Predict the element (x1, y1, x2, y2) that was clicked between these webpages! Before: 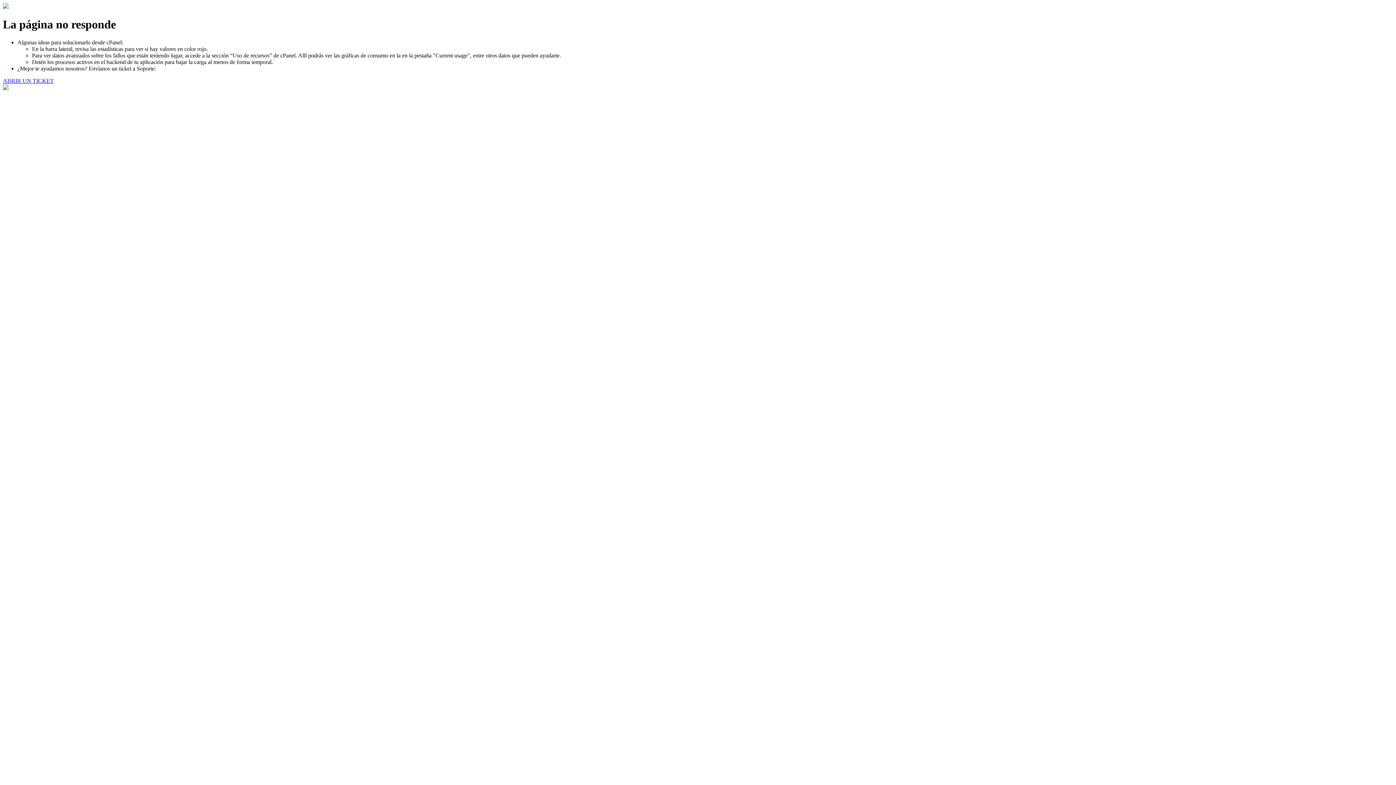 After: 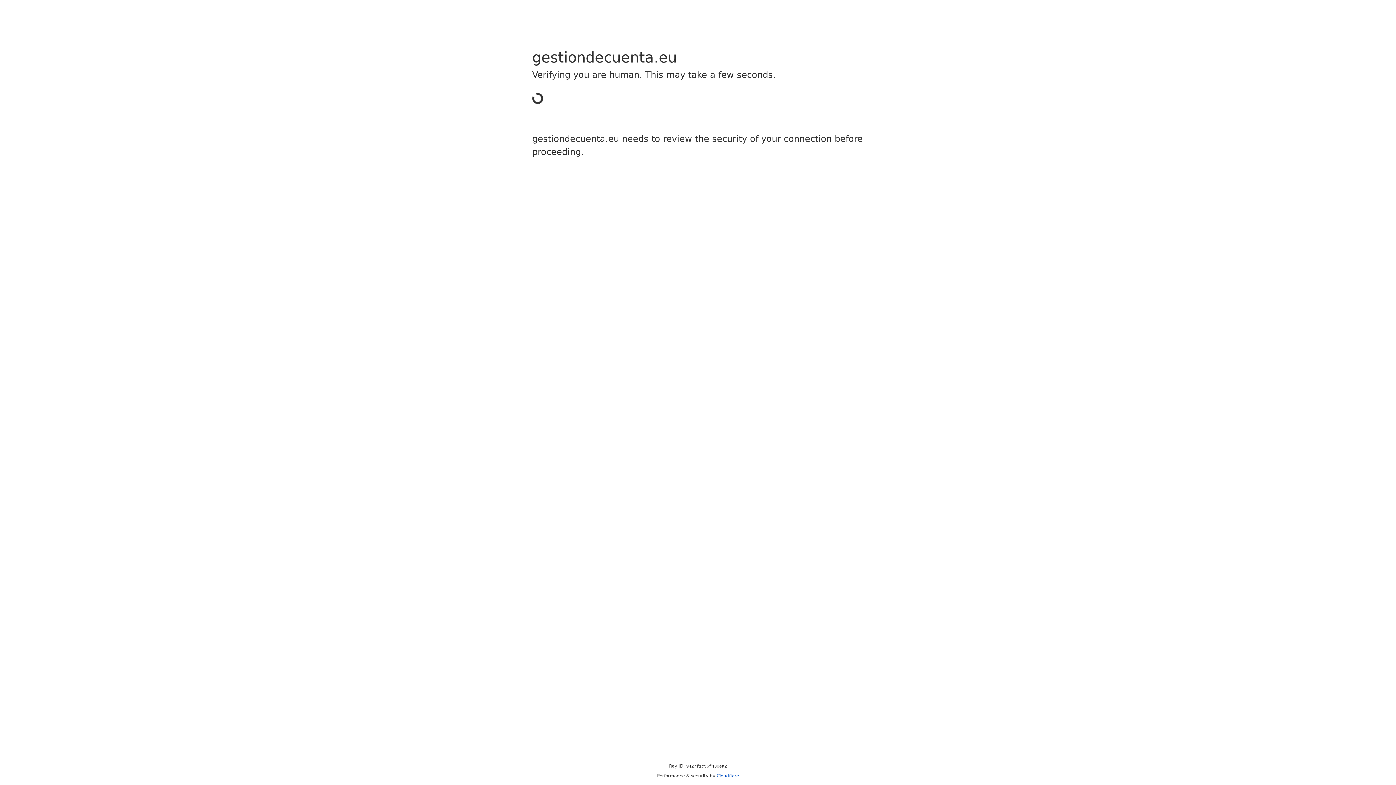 Action: bbox: (2, 77, 53, 83) label: ABRIR UN TICKET